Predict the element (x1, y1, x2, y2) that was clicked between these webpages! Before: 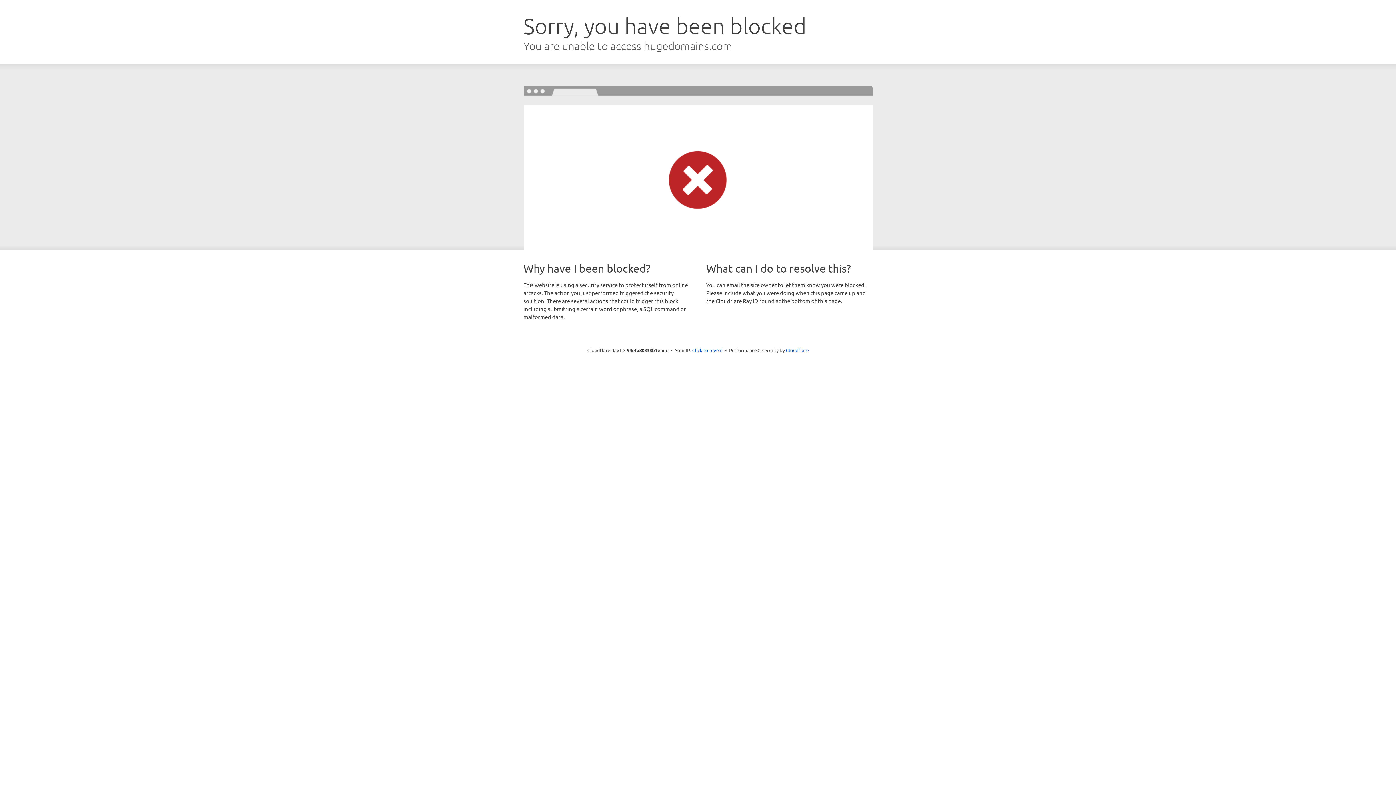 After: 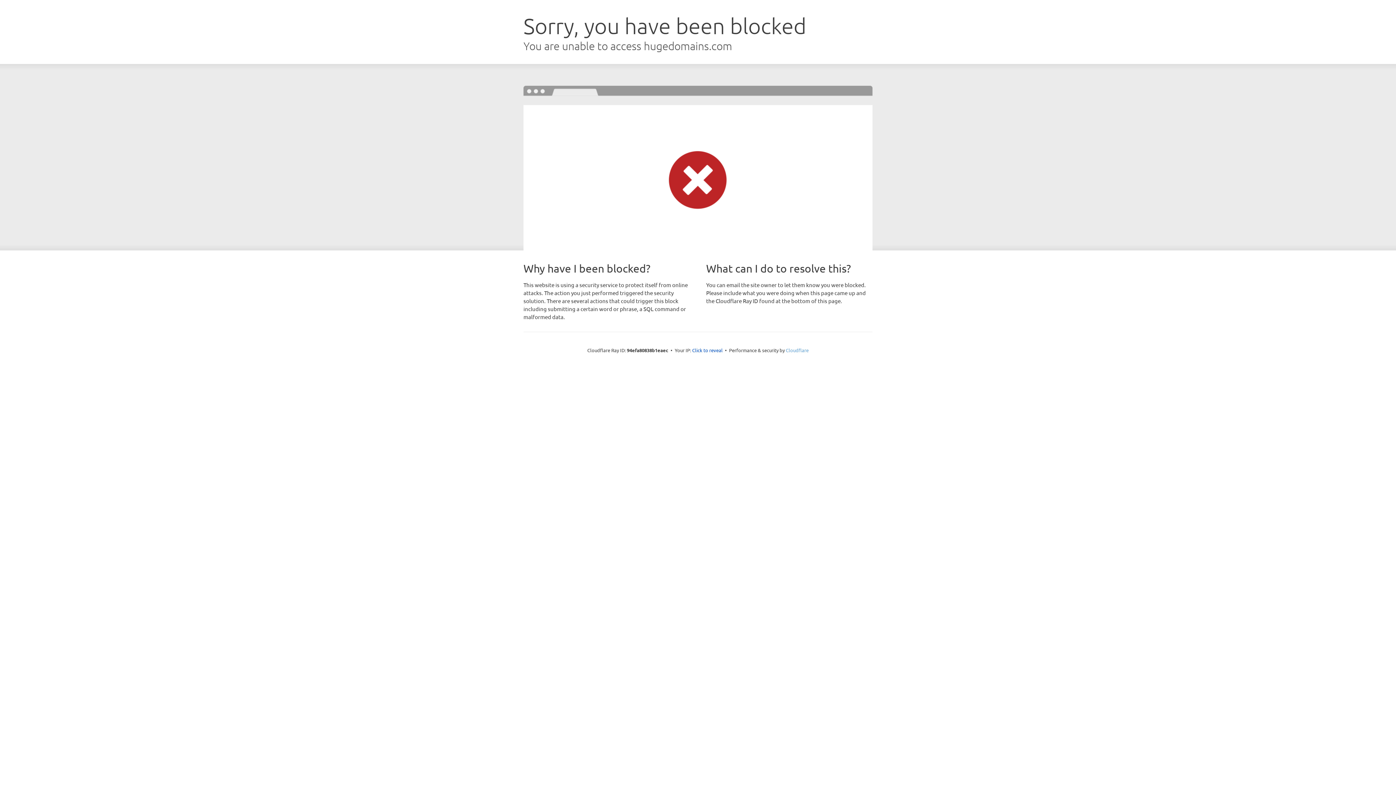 Action: label: Cloudflare bbox: (786, 347, 808, 353)